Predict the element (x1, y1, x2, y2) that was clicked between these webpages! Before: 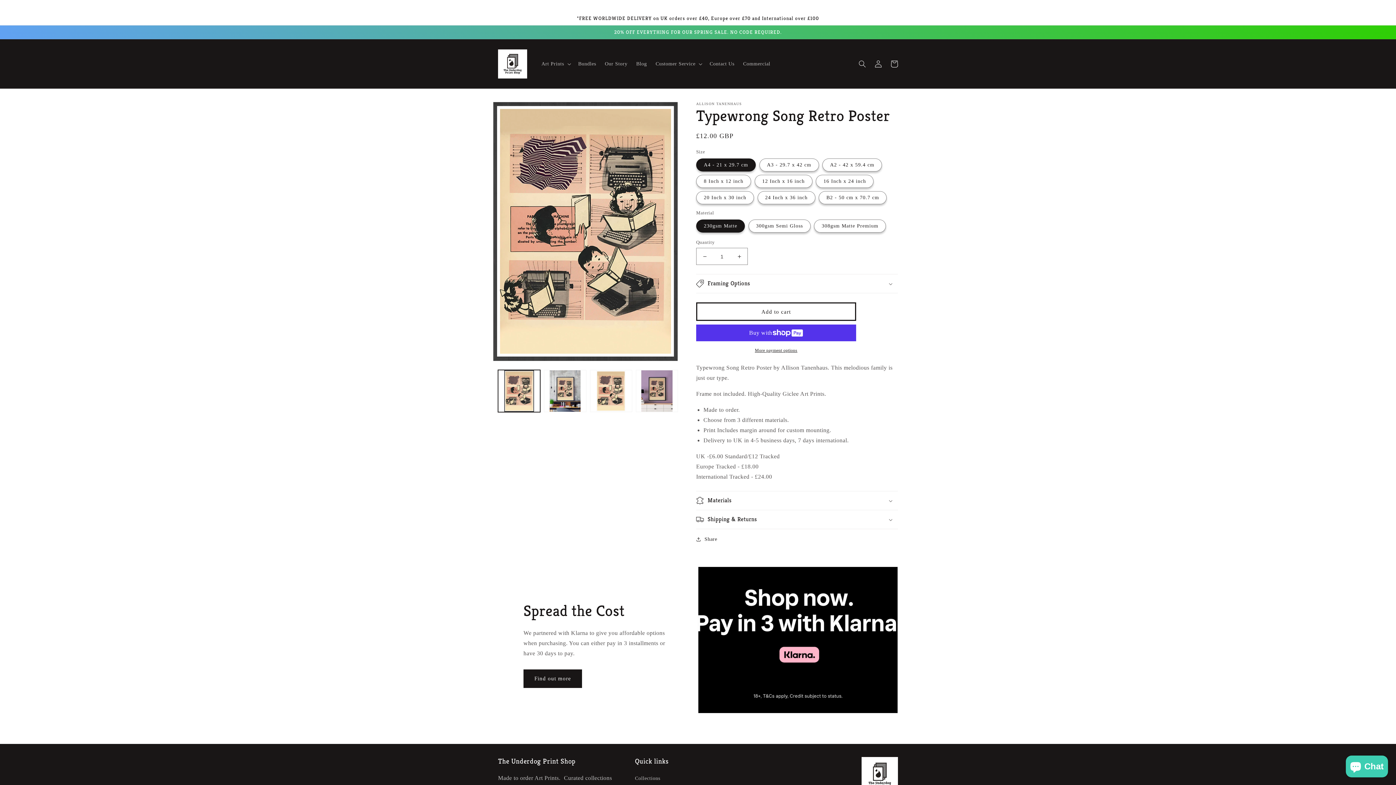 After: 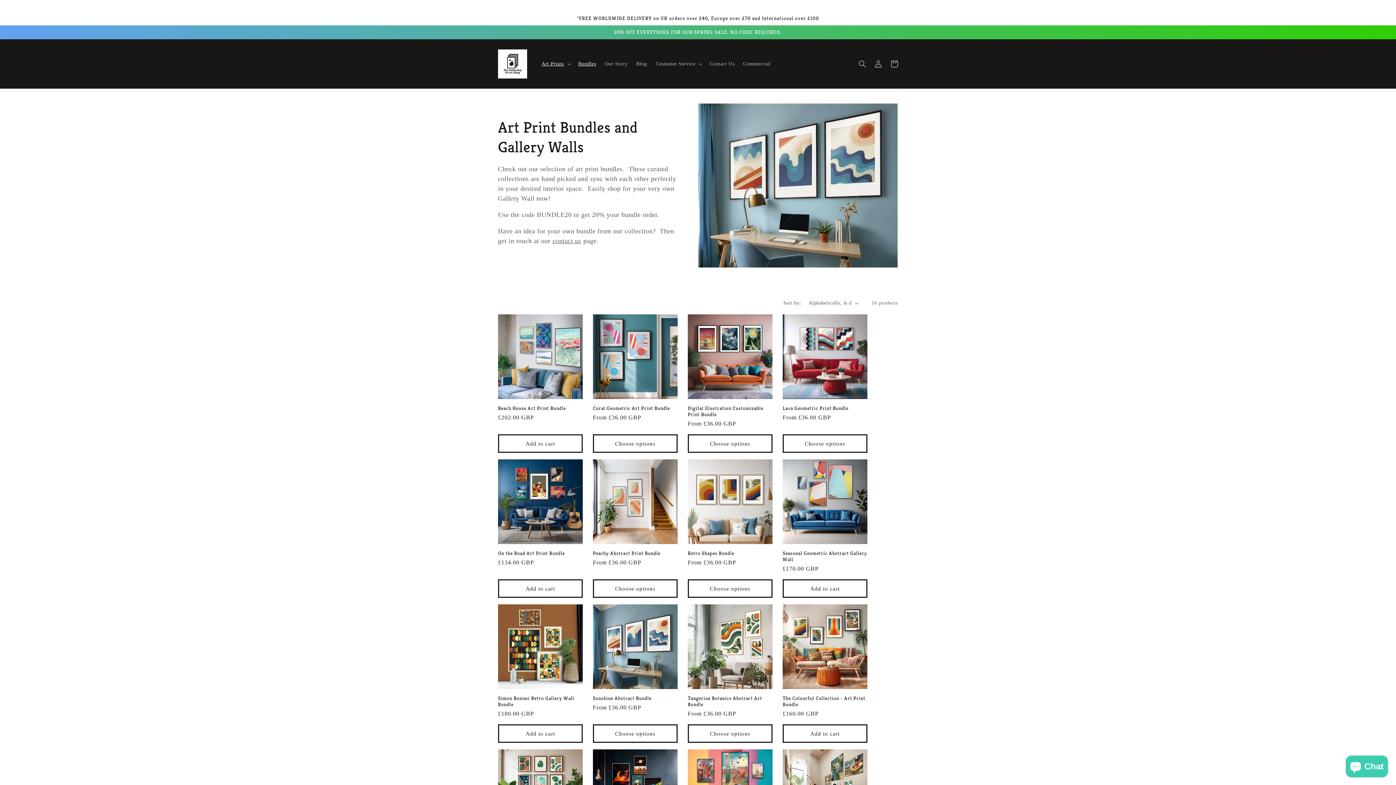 Action: bbox: (574, 56, 600, 71) label: Bundles